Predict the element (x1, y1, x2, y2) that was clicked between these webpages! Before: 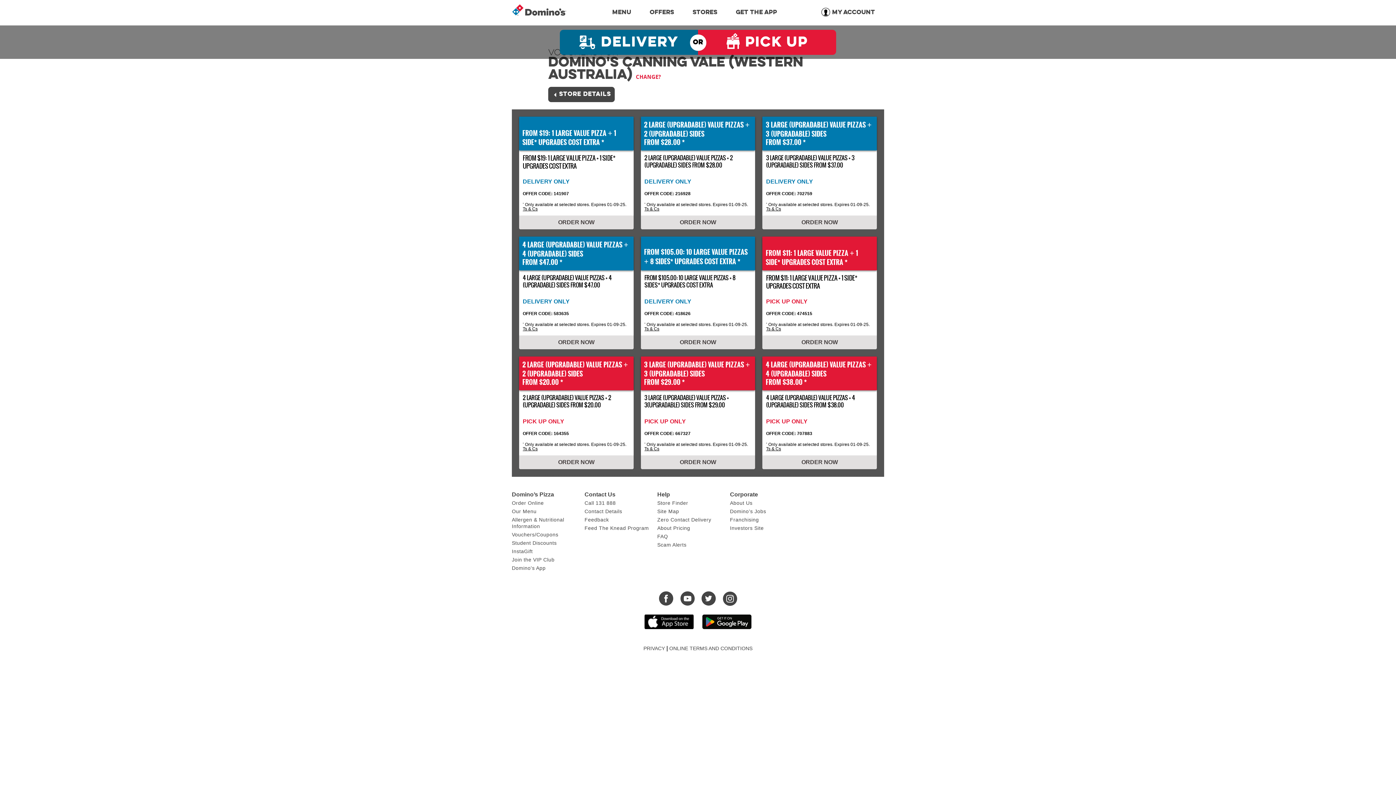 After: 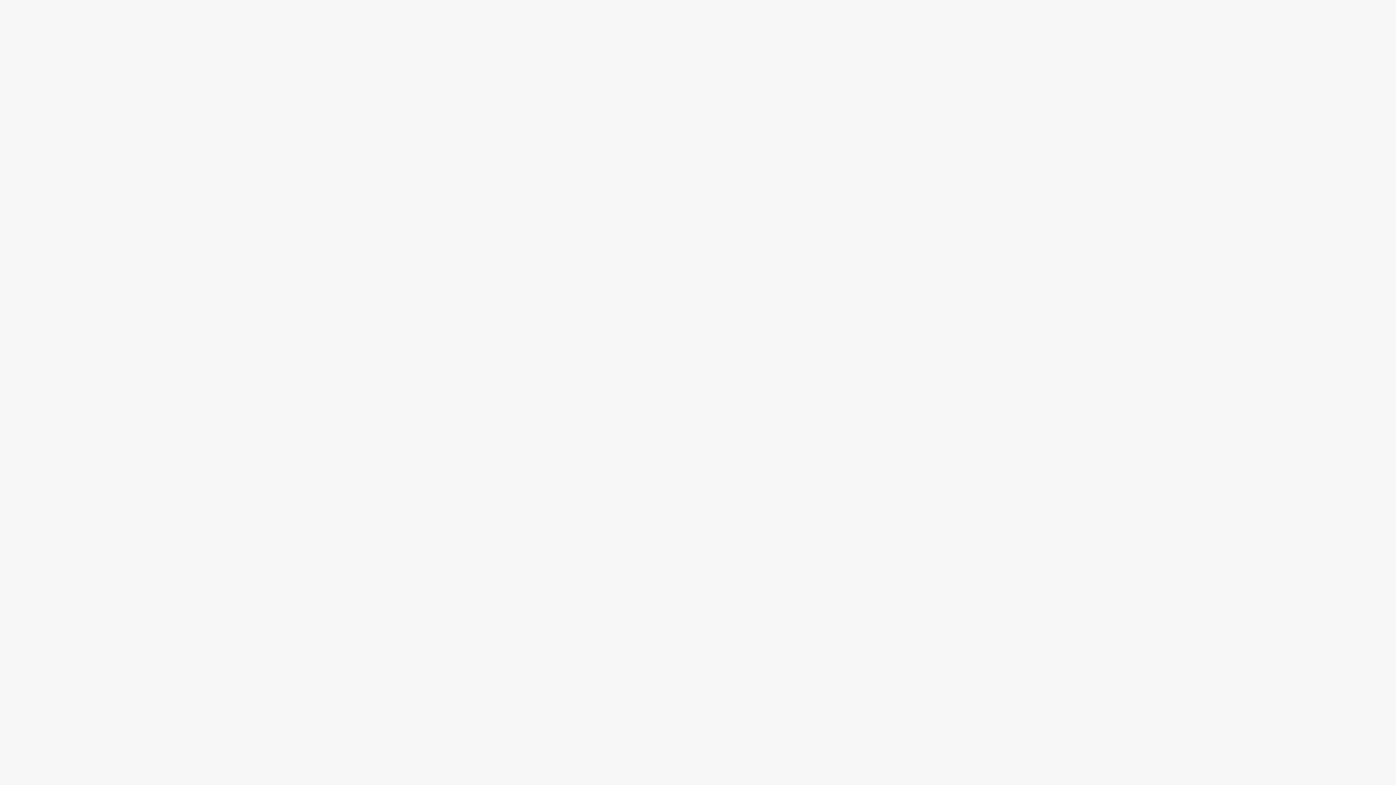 Action: bbox: (679, 458, 716, 465) label: ORDER NOW